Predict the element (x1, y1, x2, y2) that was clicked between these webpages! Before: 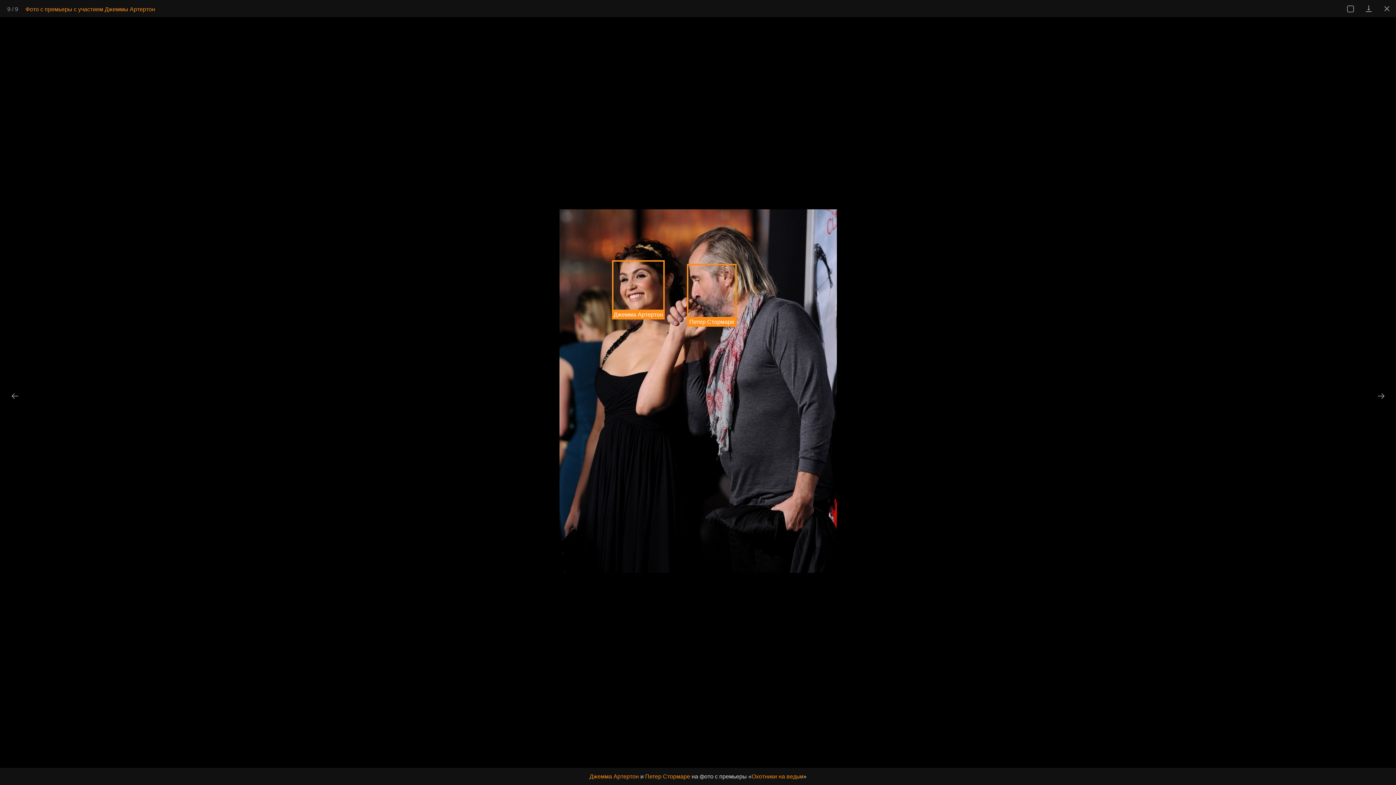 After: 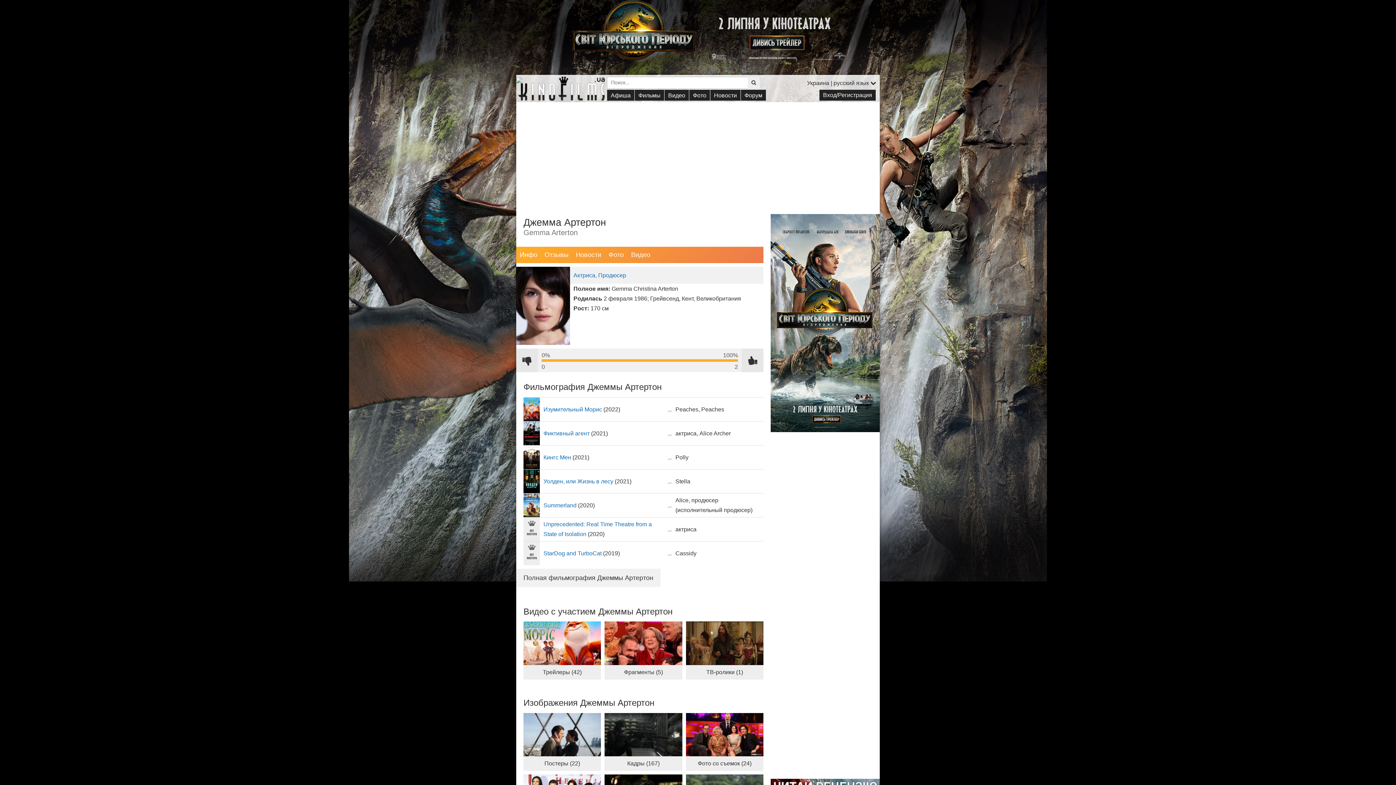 Action: bbox: (589, 773, 639, 780) label: Джемма Артертон